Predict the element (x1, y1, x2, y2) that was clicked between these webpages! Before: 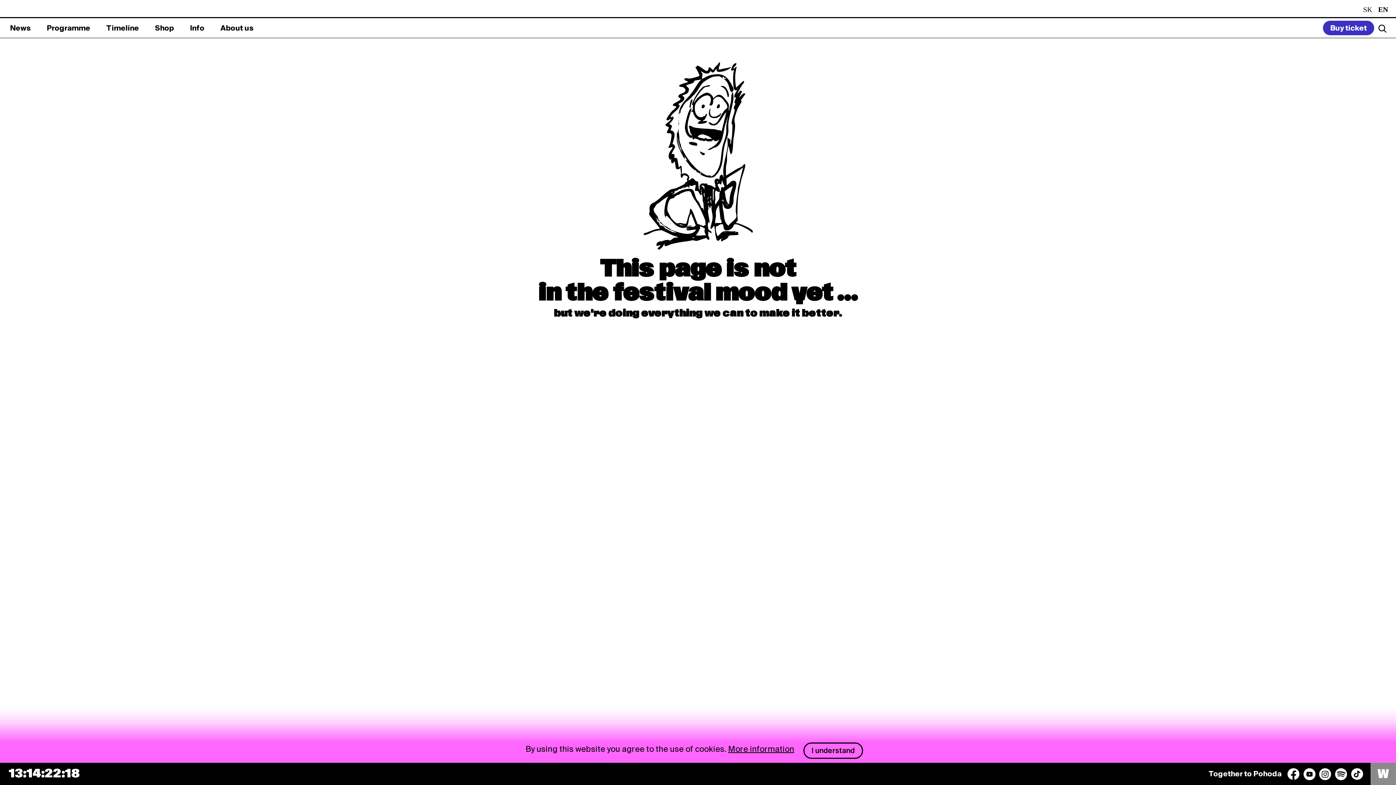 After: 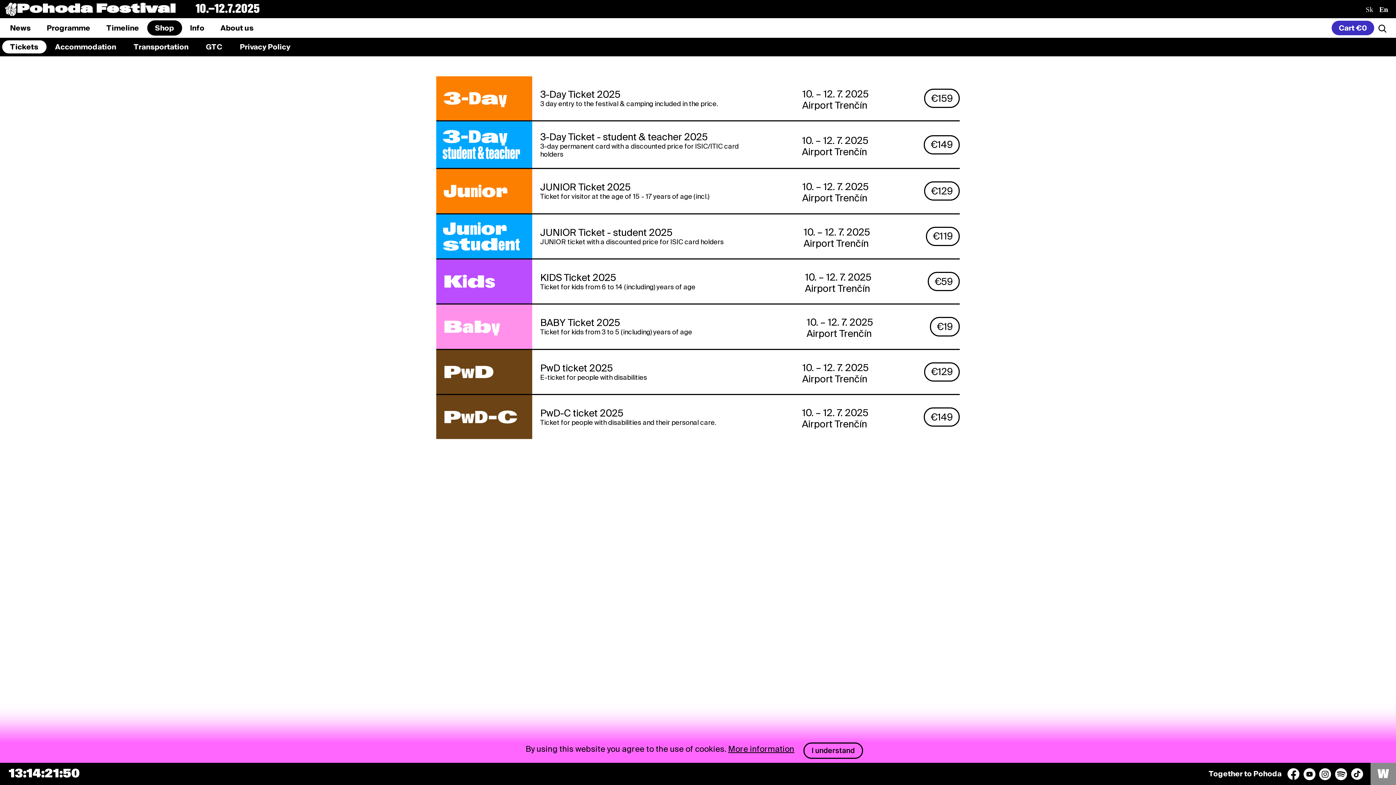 Action: label: Buy ticket bbox: (1323, 20, 1374, 35)